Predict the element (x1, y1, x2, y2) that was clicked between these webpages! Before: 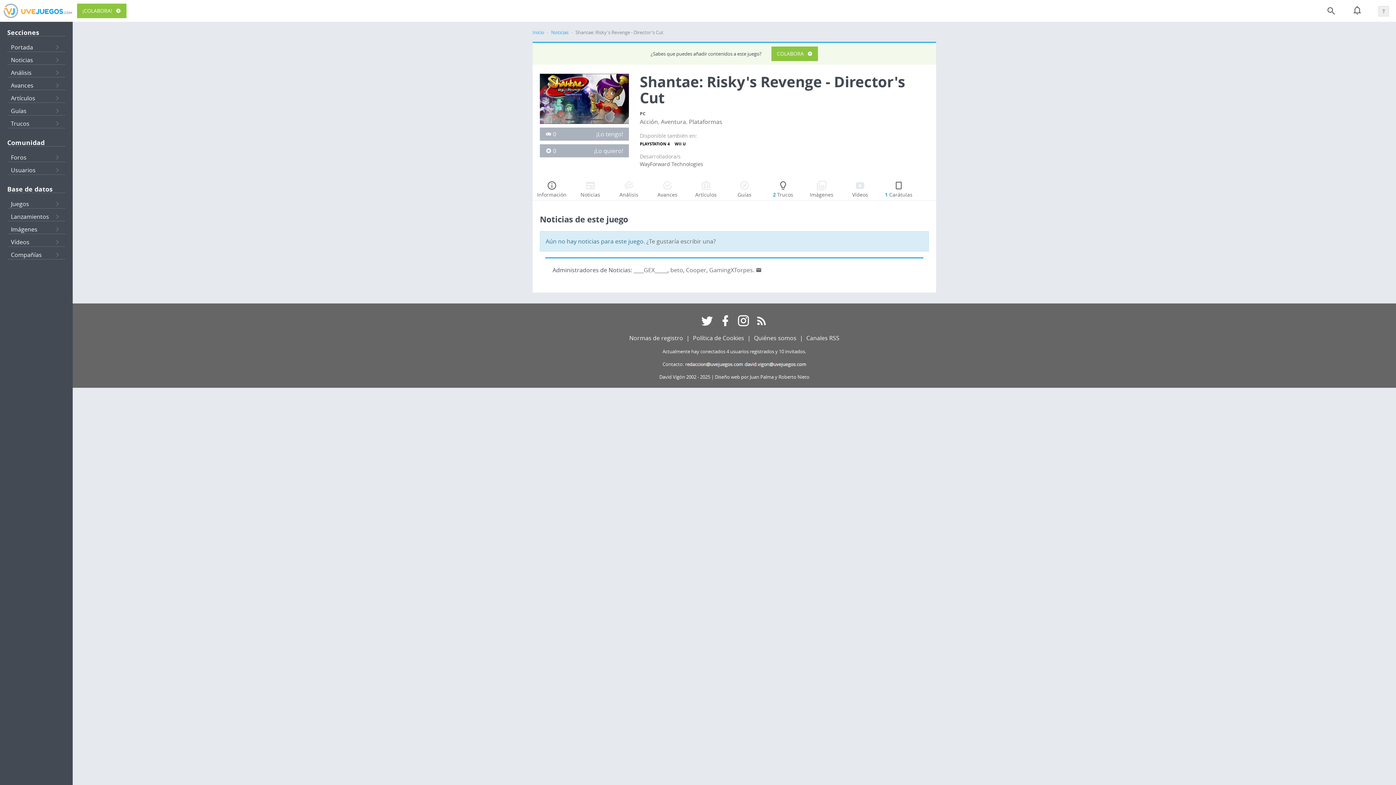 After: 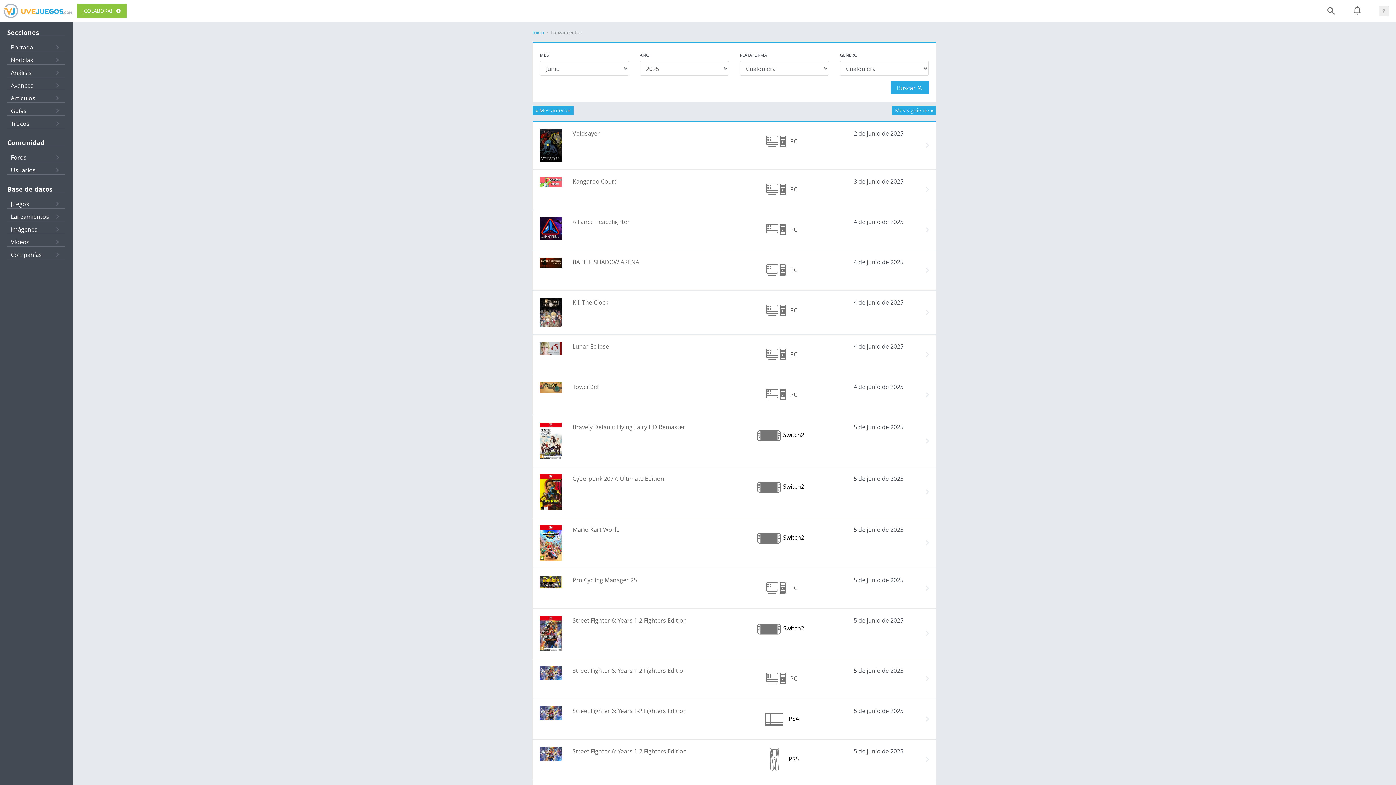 Action: bbox: (7, 208, 65, 221) label: Lanzamientos